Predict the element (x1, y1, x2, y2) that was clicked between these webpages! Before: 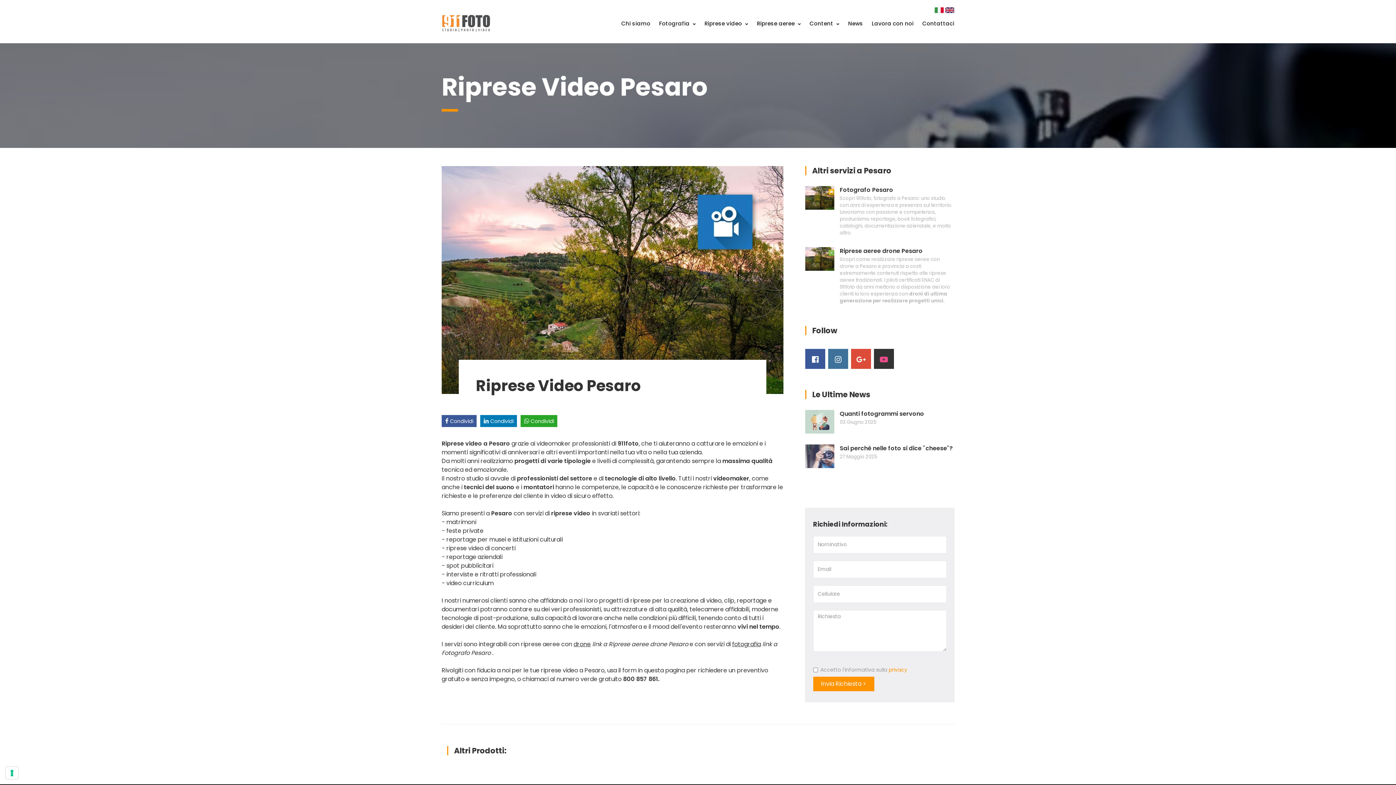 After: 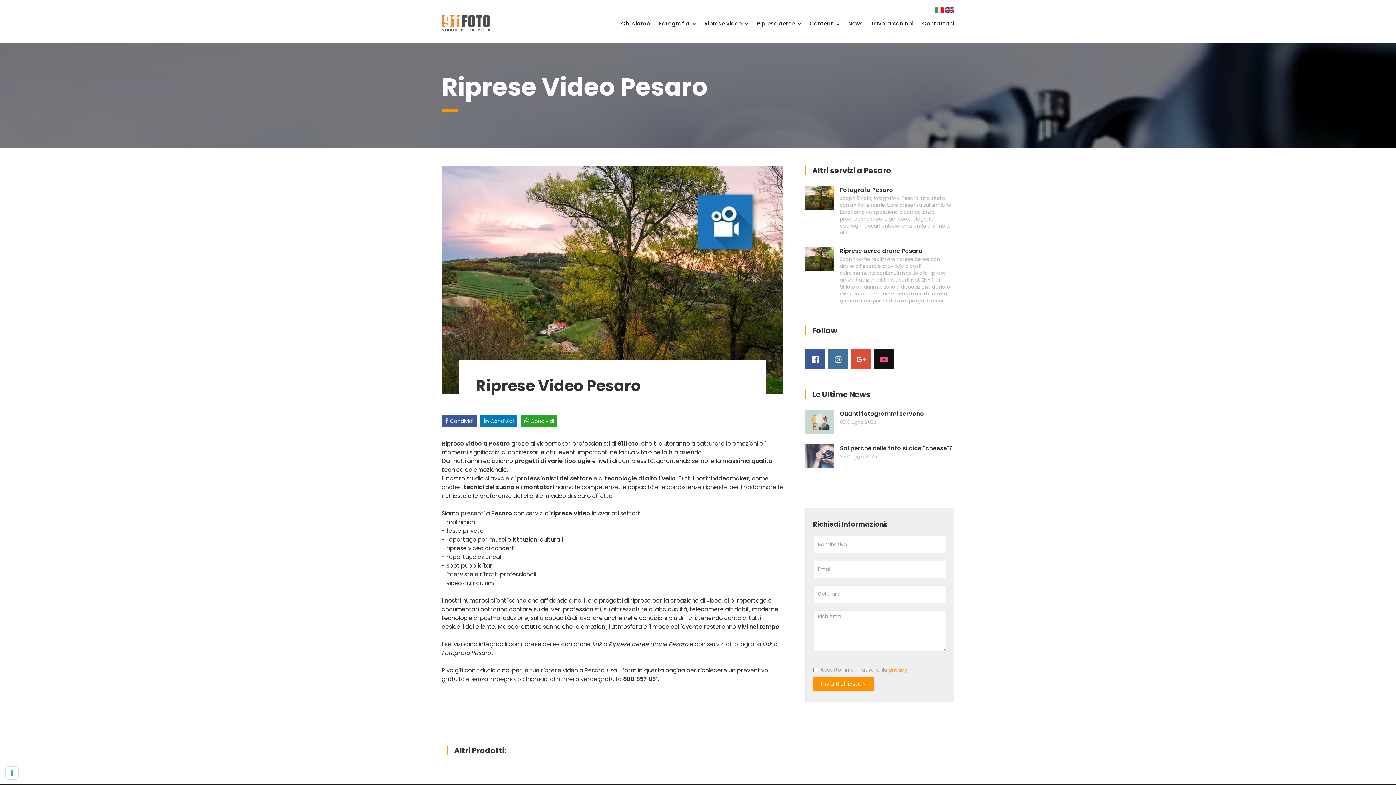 Action: bbox: (874, 349, 894, 369)